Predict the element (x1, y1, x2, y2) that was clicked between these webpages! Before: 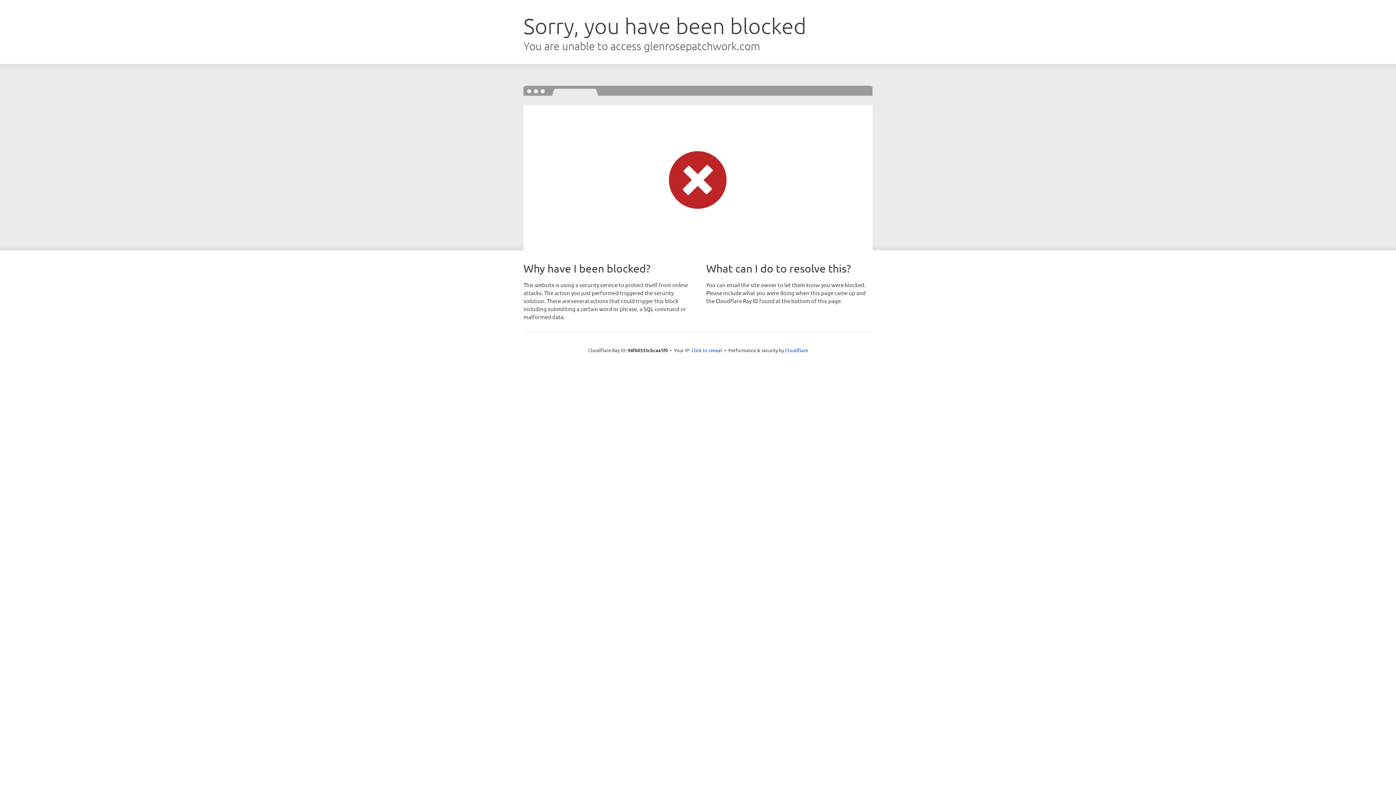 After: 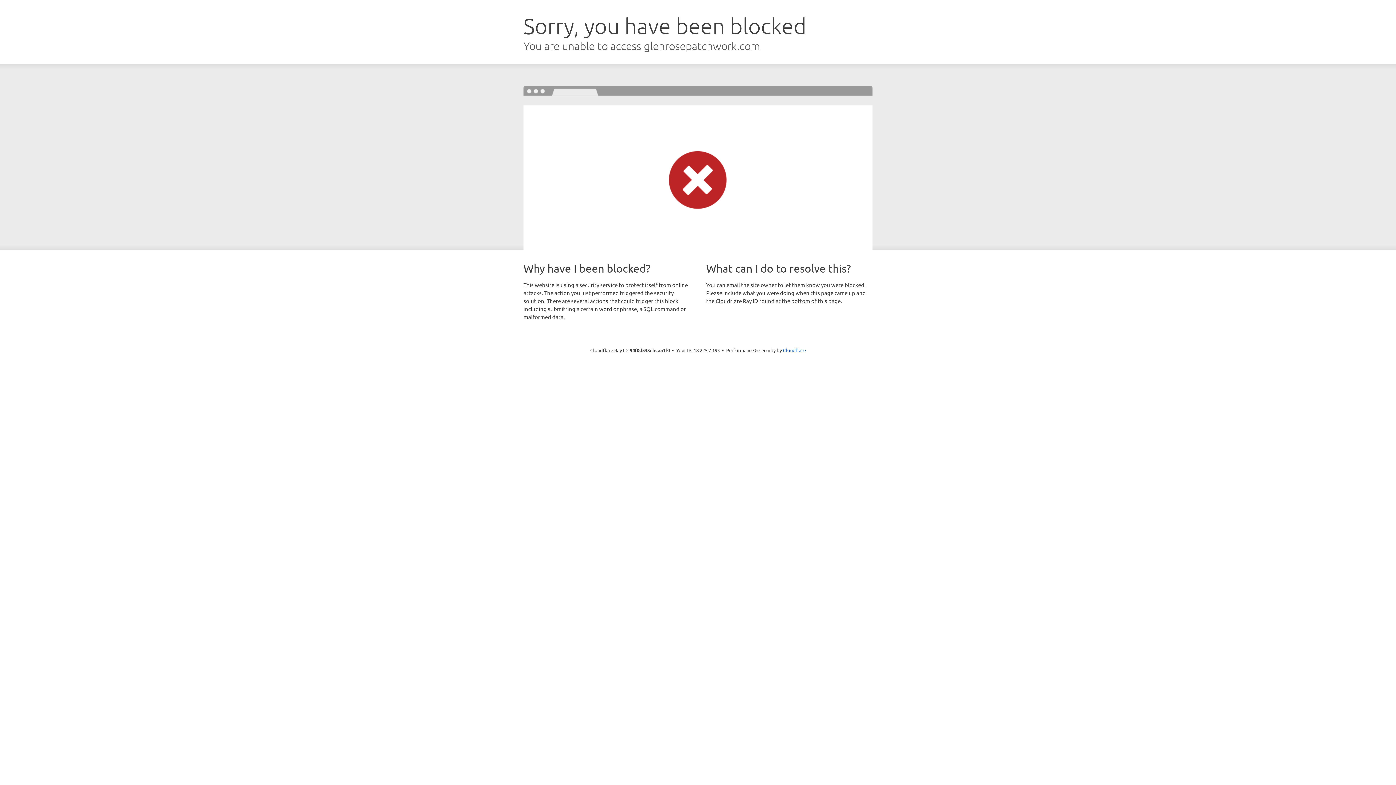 Action: label: Click to reveal bbox: (691, 346, 722, 353)